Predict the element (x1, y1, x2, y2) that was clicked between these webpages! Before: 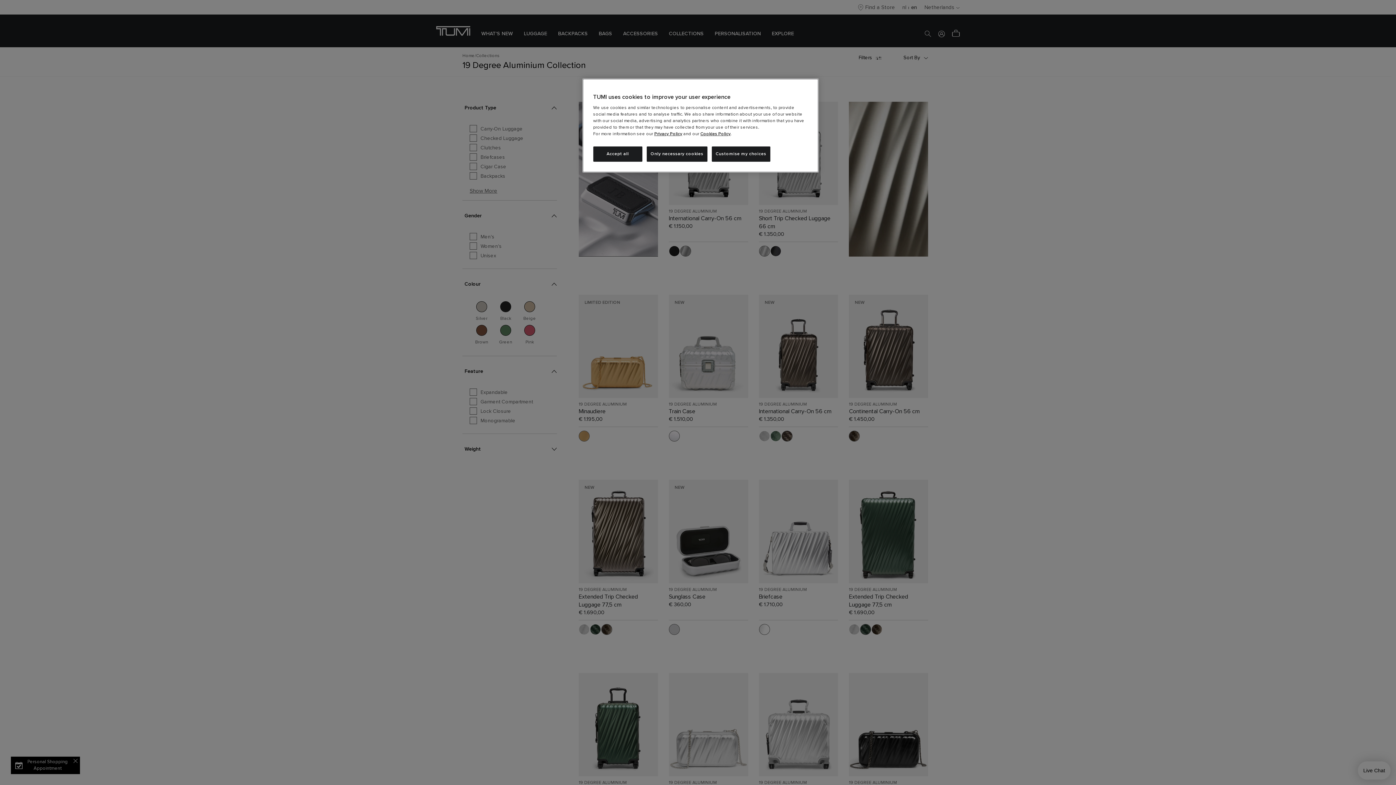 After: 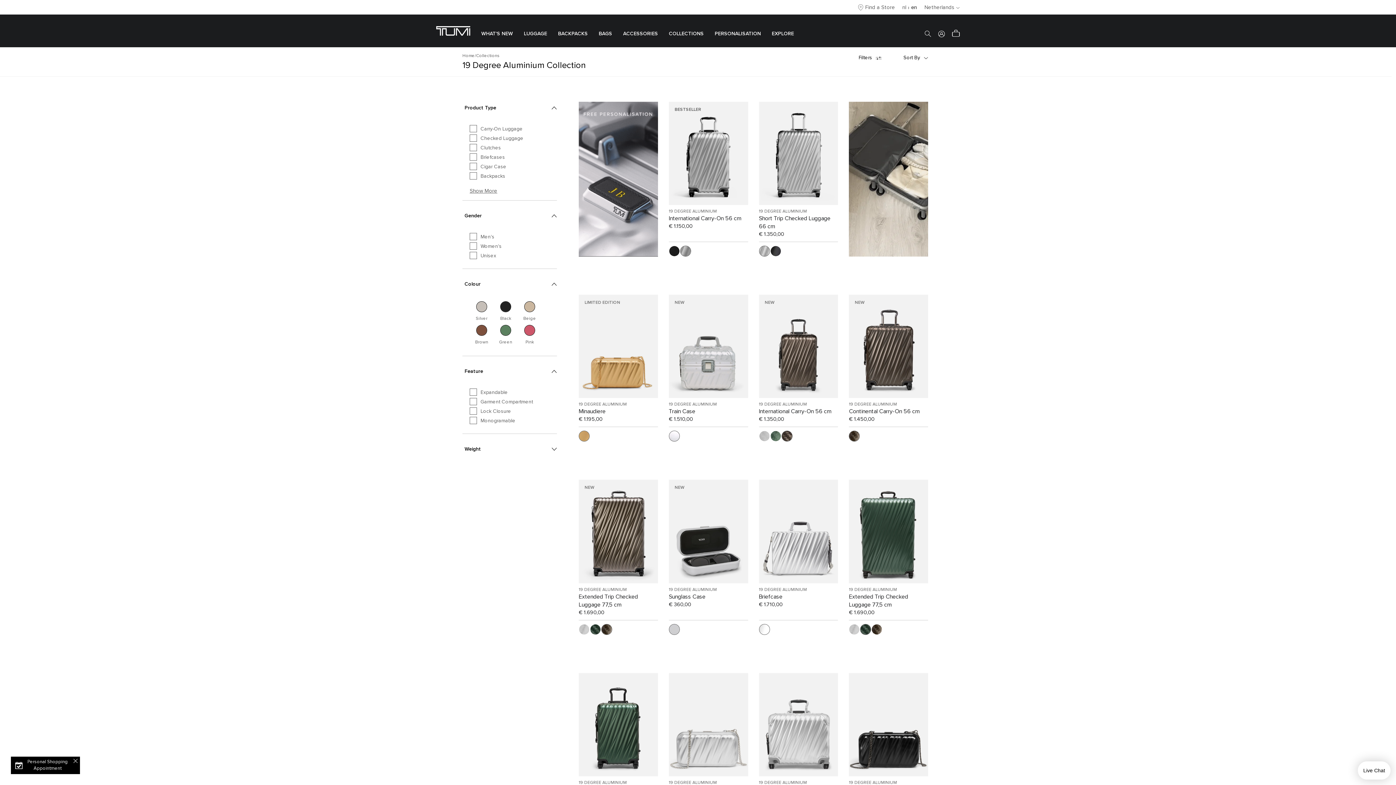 Action: bbox: (593, 146, 642, 161) label: Accept all